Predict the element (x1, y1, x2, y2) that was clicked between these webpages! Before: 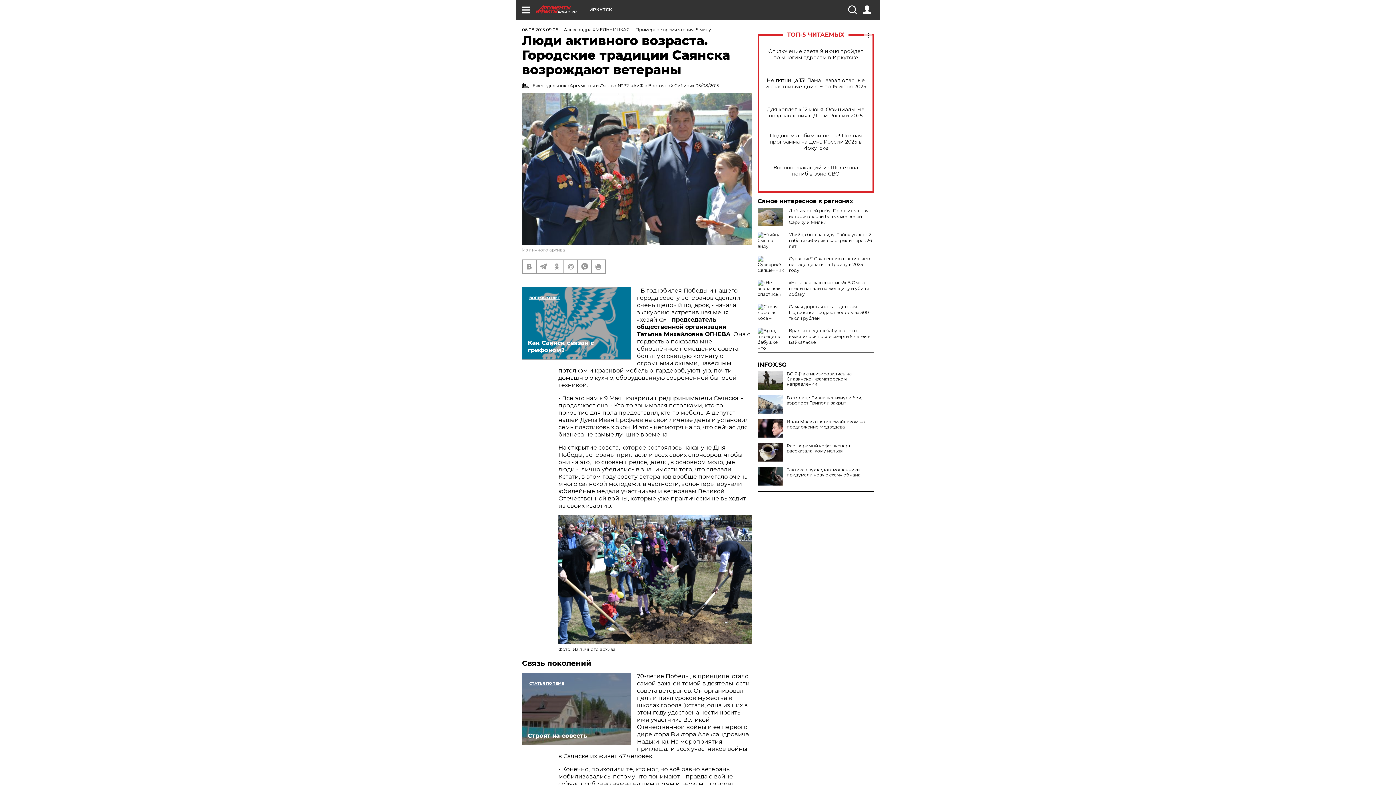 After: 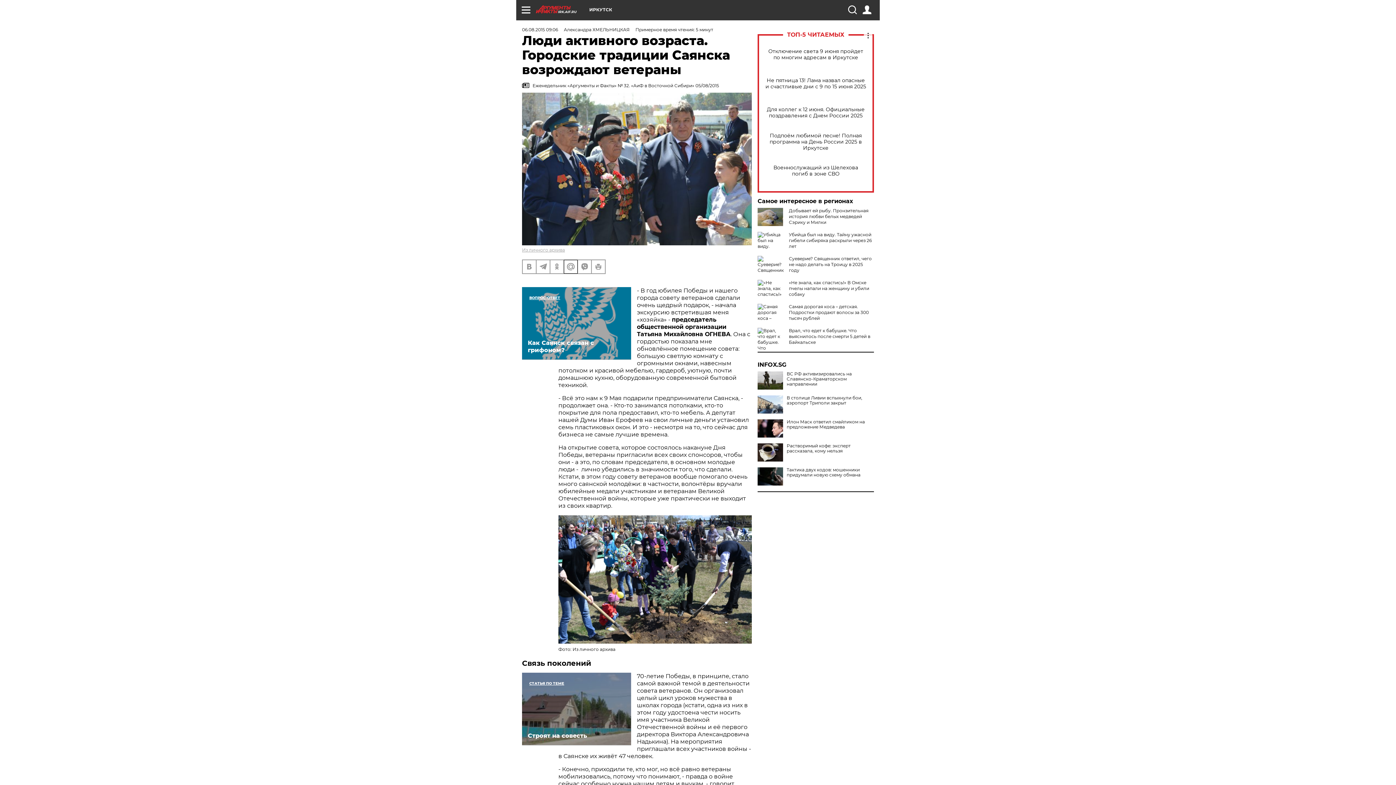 Action: bbox: (564, 260, 577, 273)